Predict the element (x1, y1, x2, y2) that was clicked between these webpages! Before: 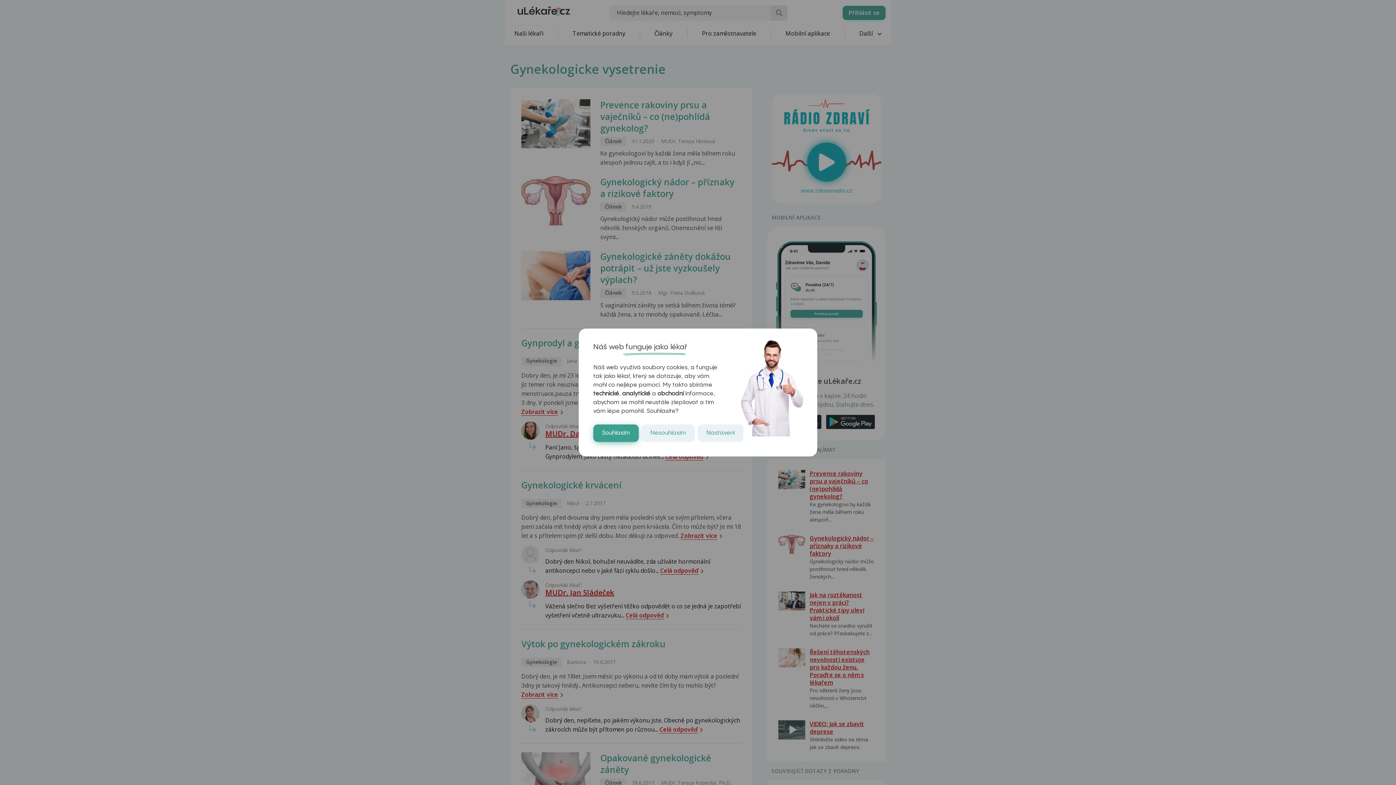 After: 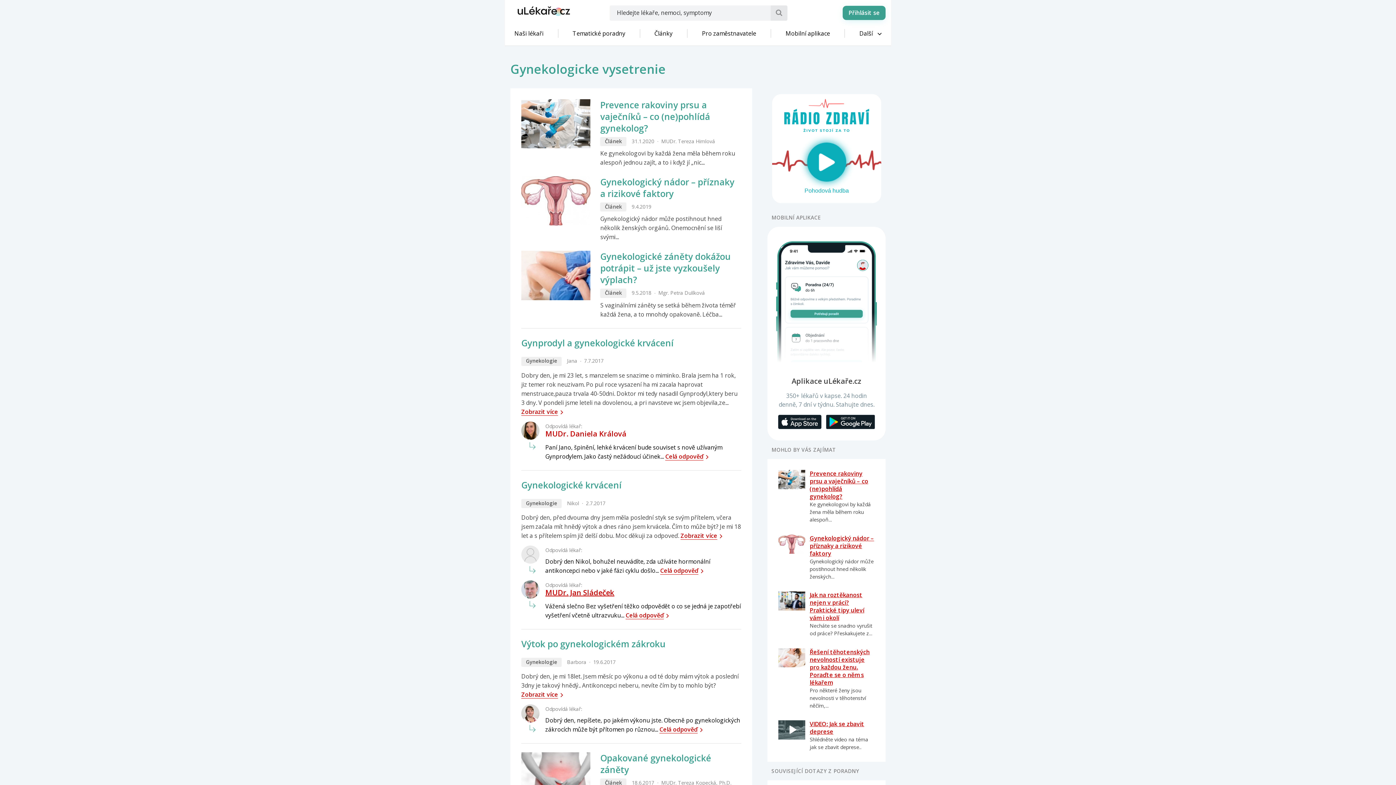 Action: bbox: (593, 424, 638, 442) label: Souhlasím